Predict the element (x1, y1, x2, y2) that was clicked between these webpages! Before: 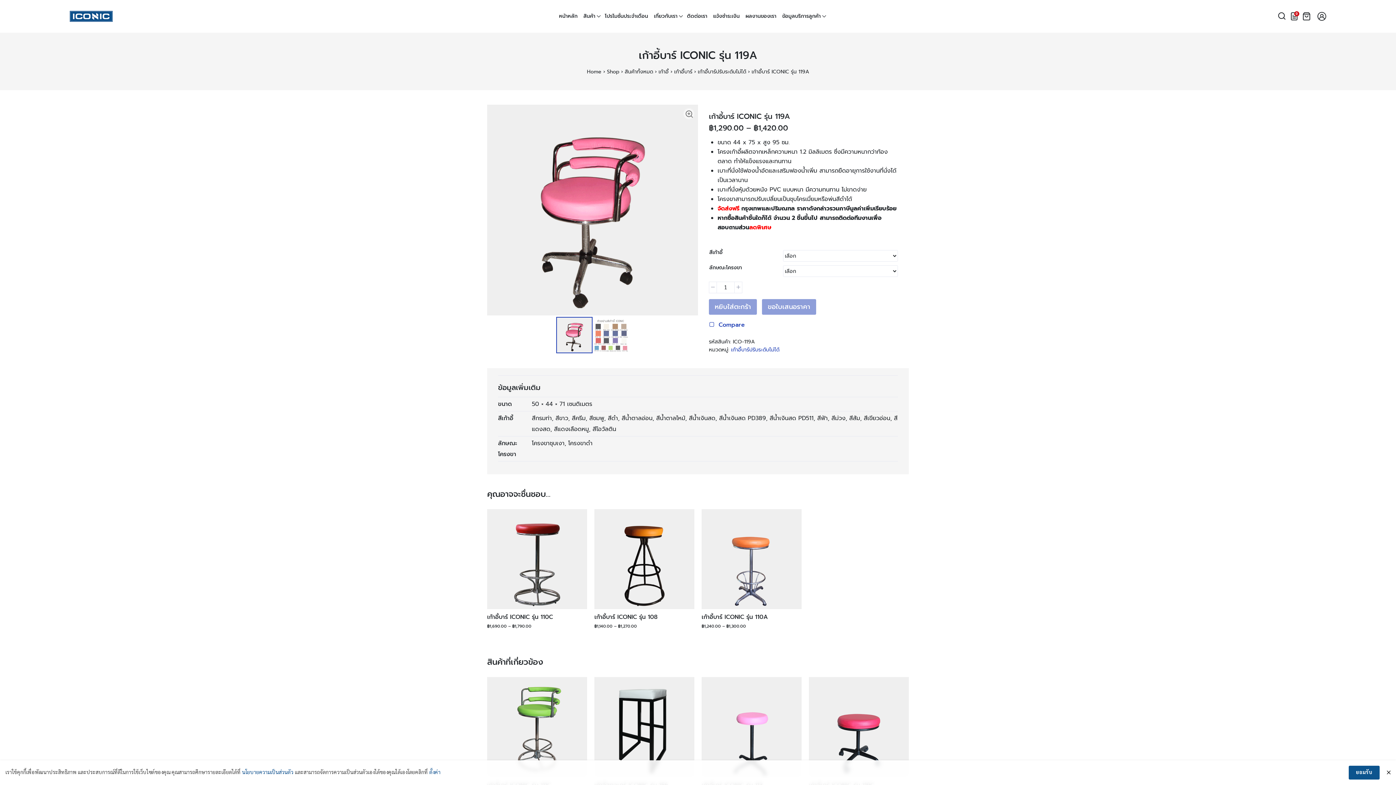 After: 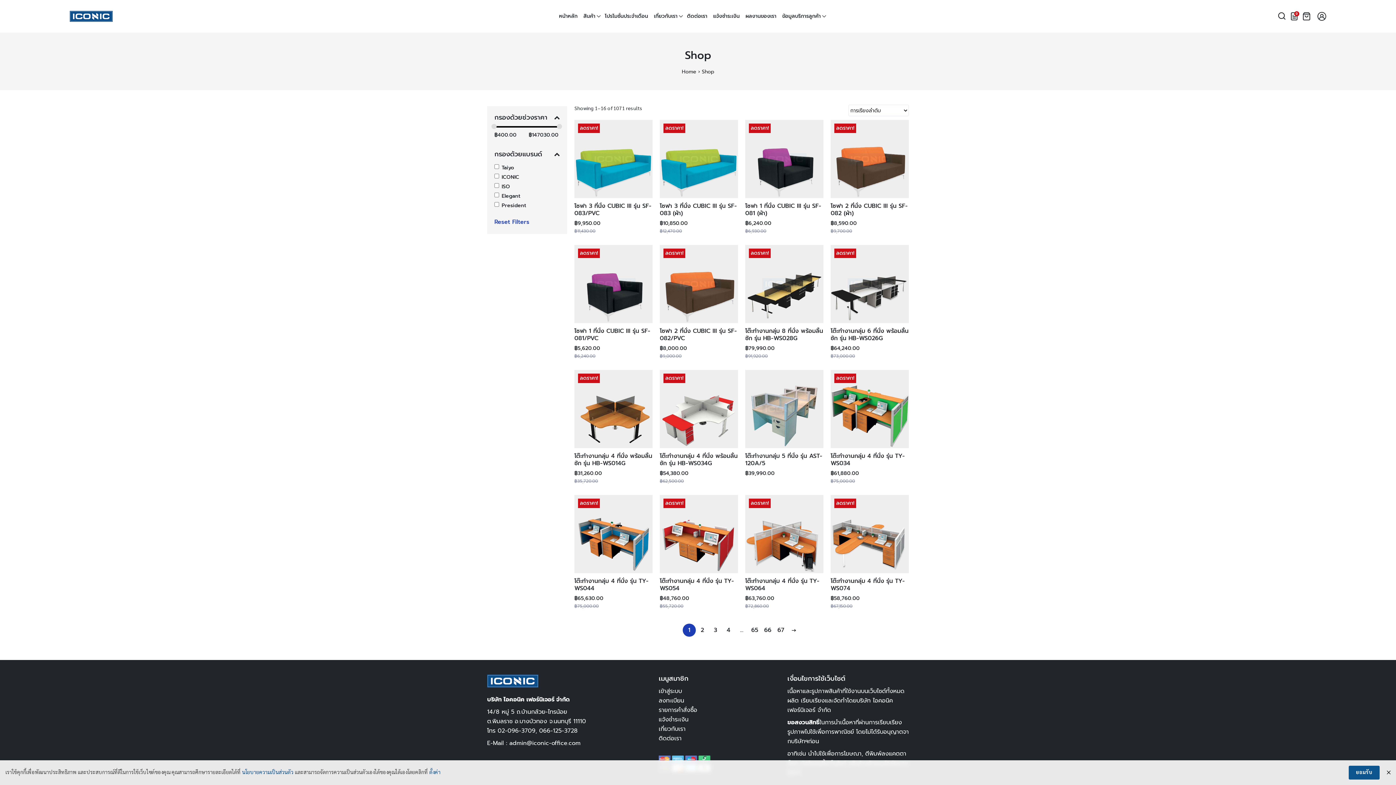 Action: bbox: (607, 68, 619, 75) label: Shop